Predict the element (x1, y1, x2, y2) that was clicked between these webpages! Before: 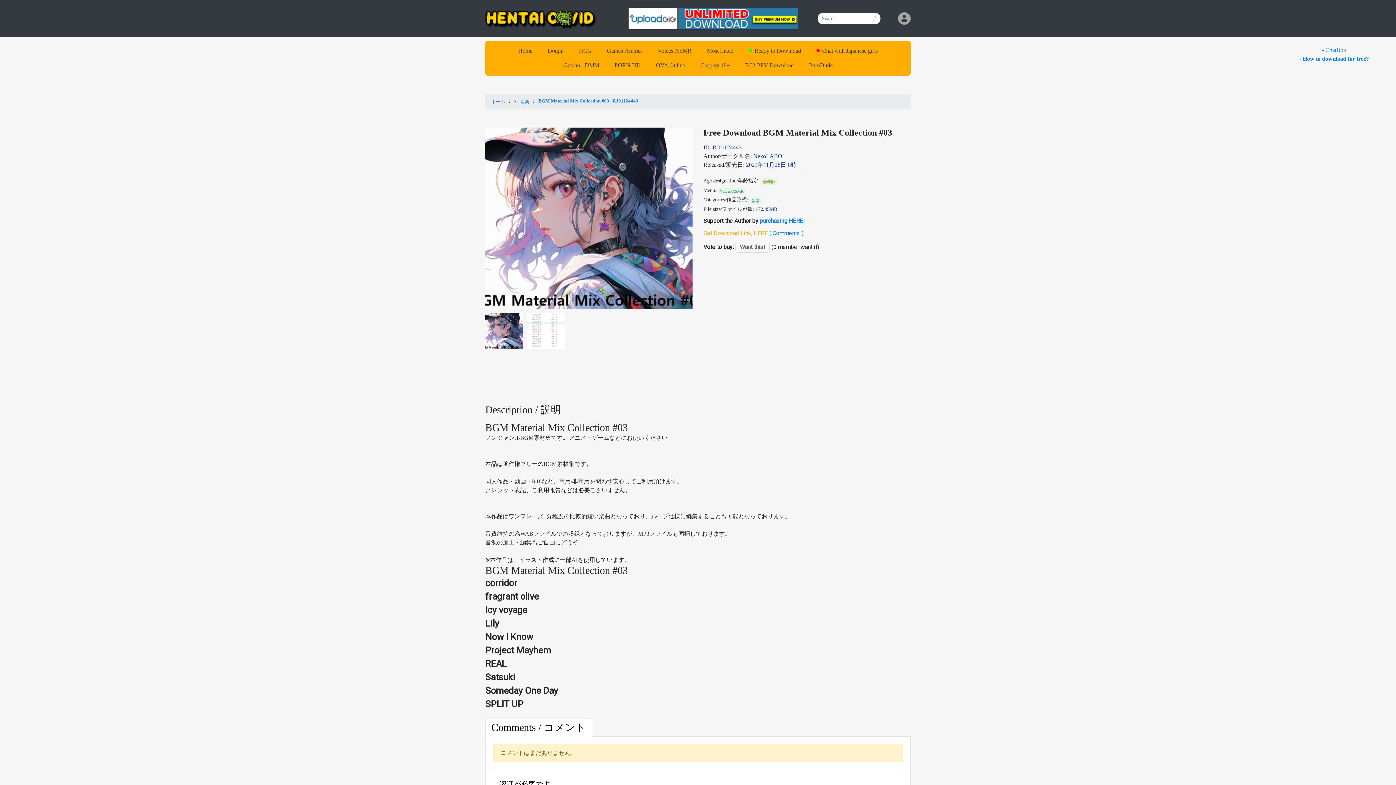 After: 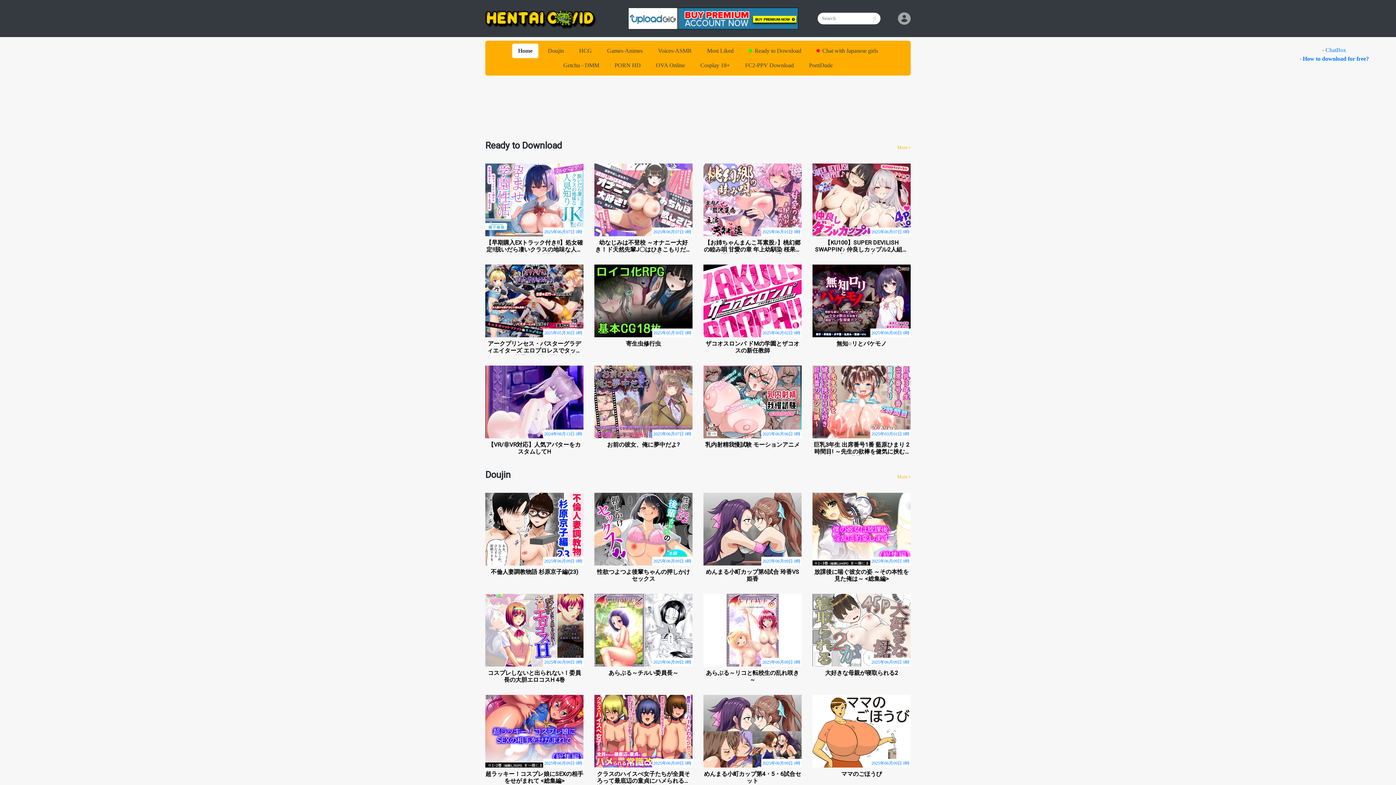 Action: bbox: (485, 5, 596, 31)